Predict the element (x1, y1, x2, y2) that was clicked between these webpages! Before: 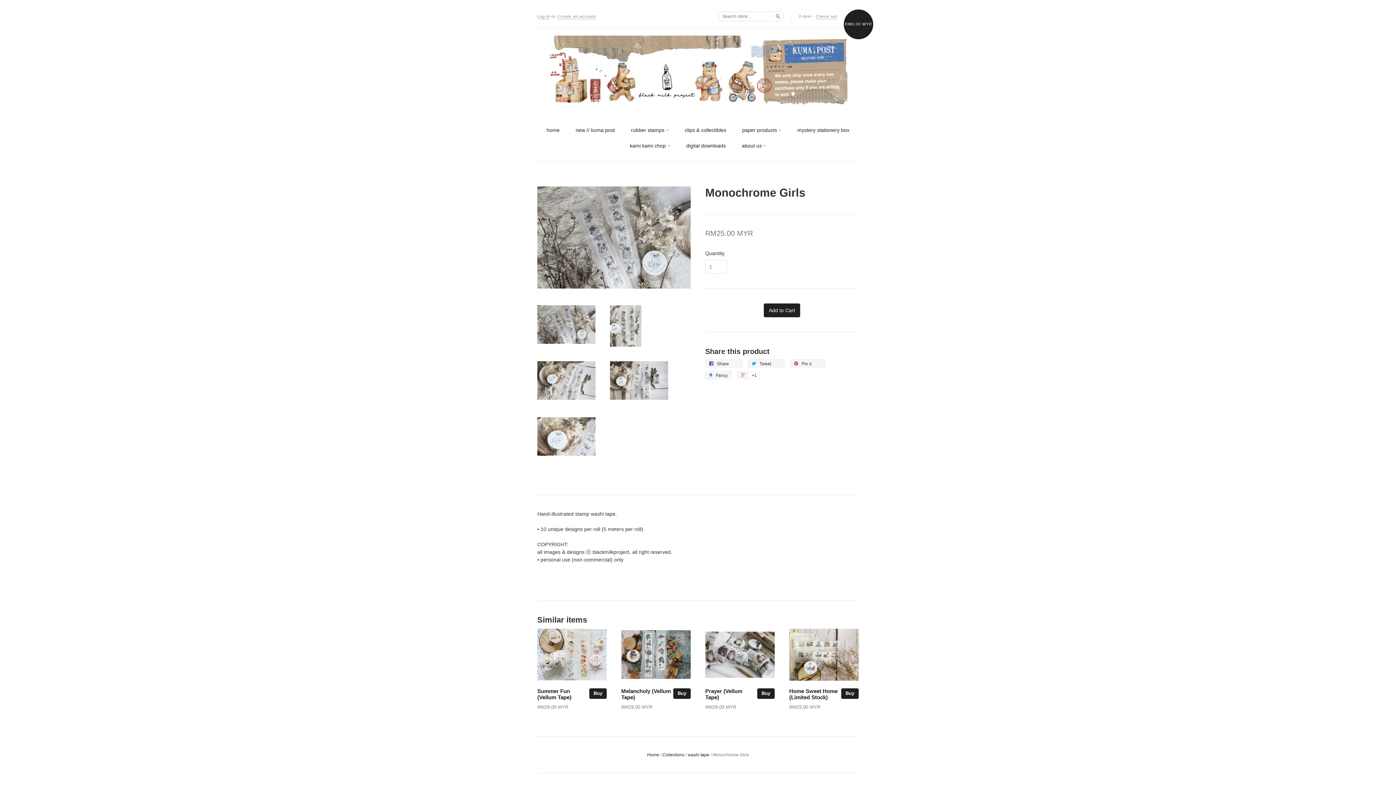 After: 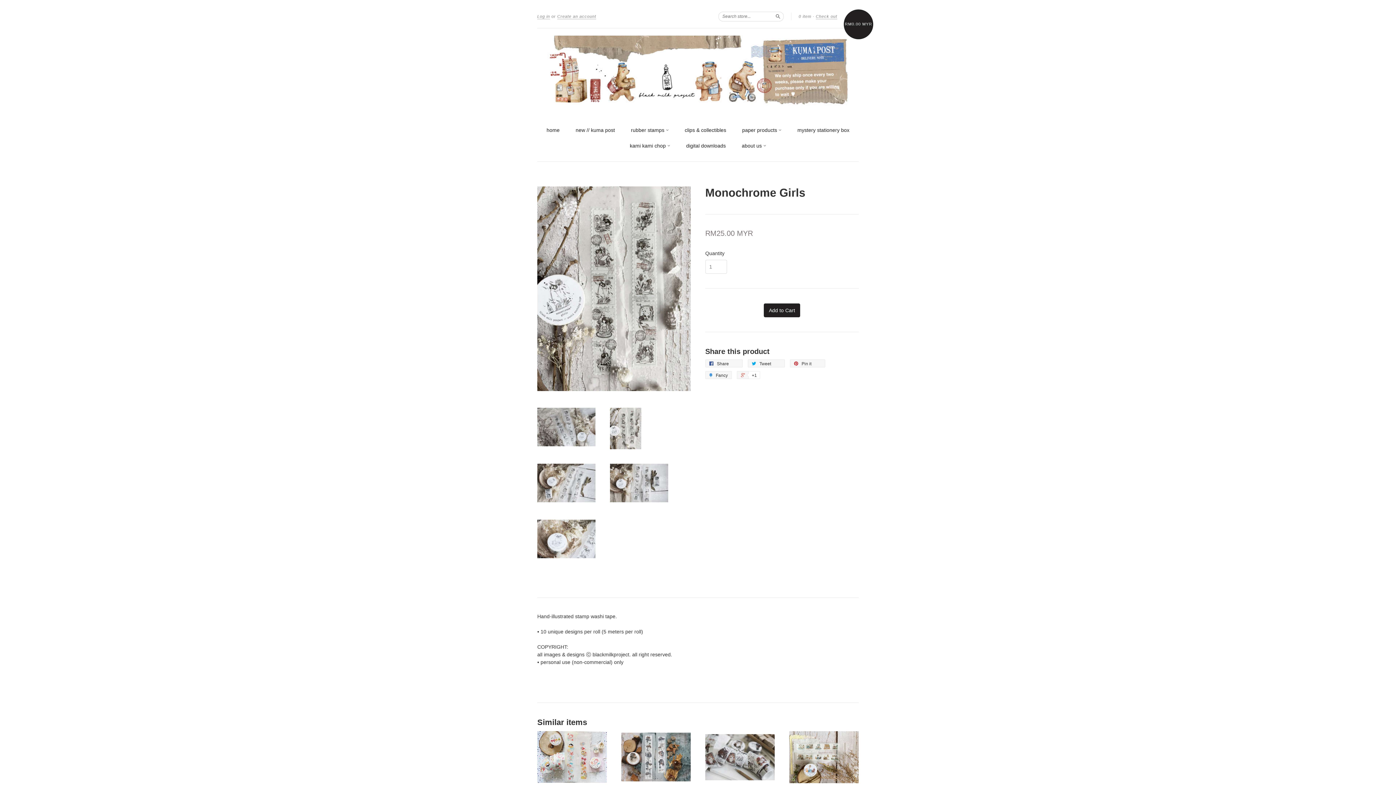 Action: bbox: (610, 342, 641, 347)